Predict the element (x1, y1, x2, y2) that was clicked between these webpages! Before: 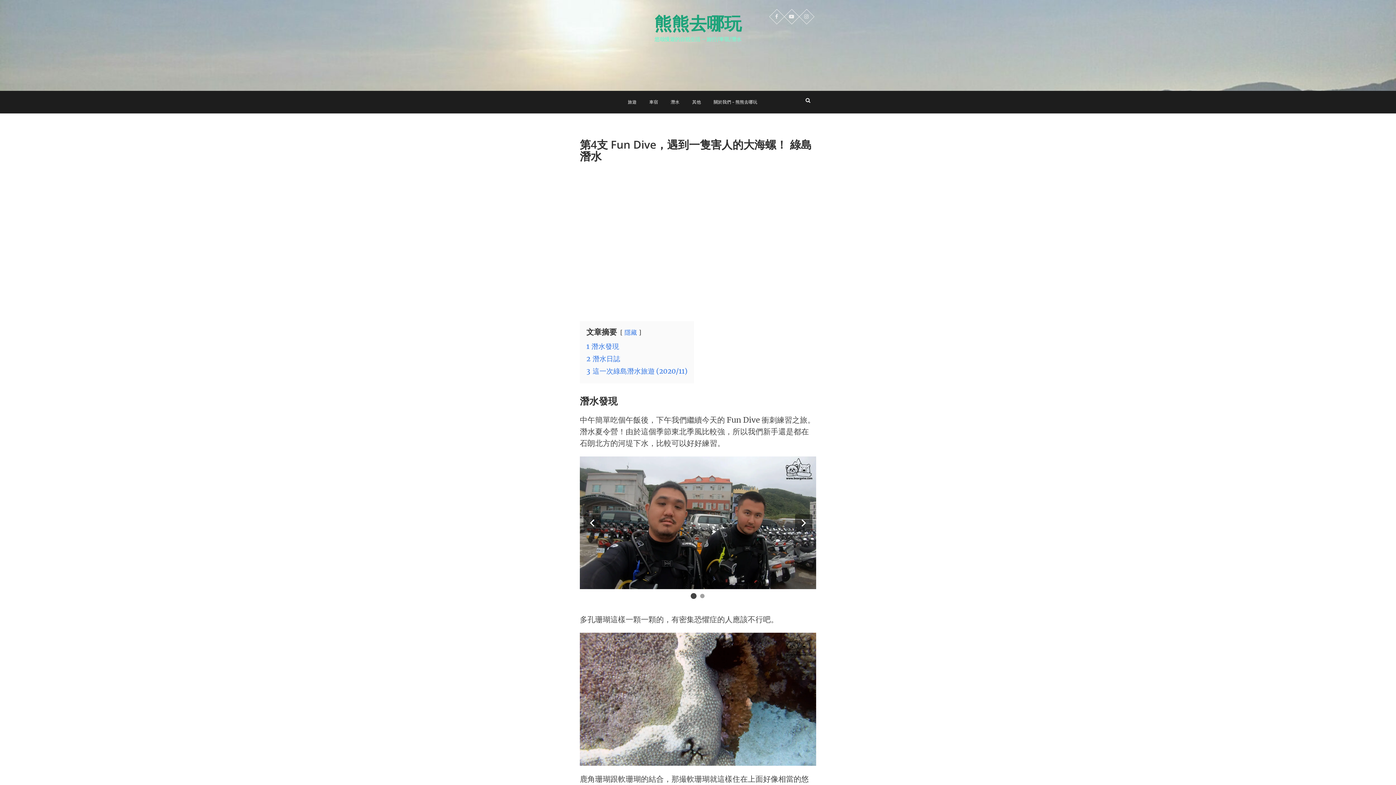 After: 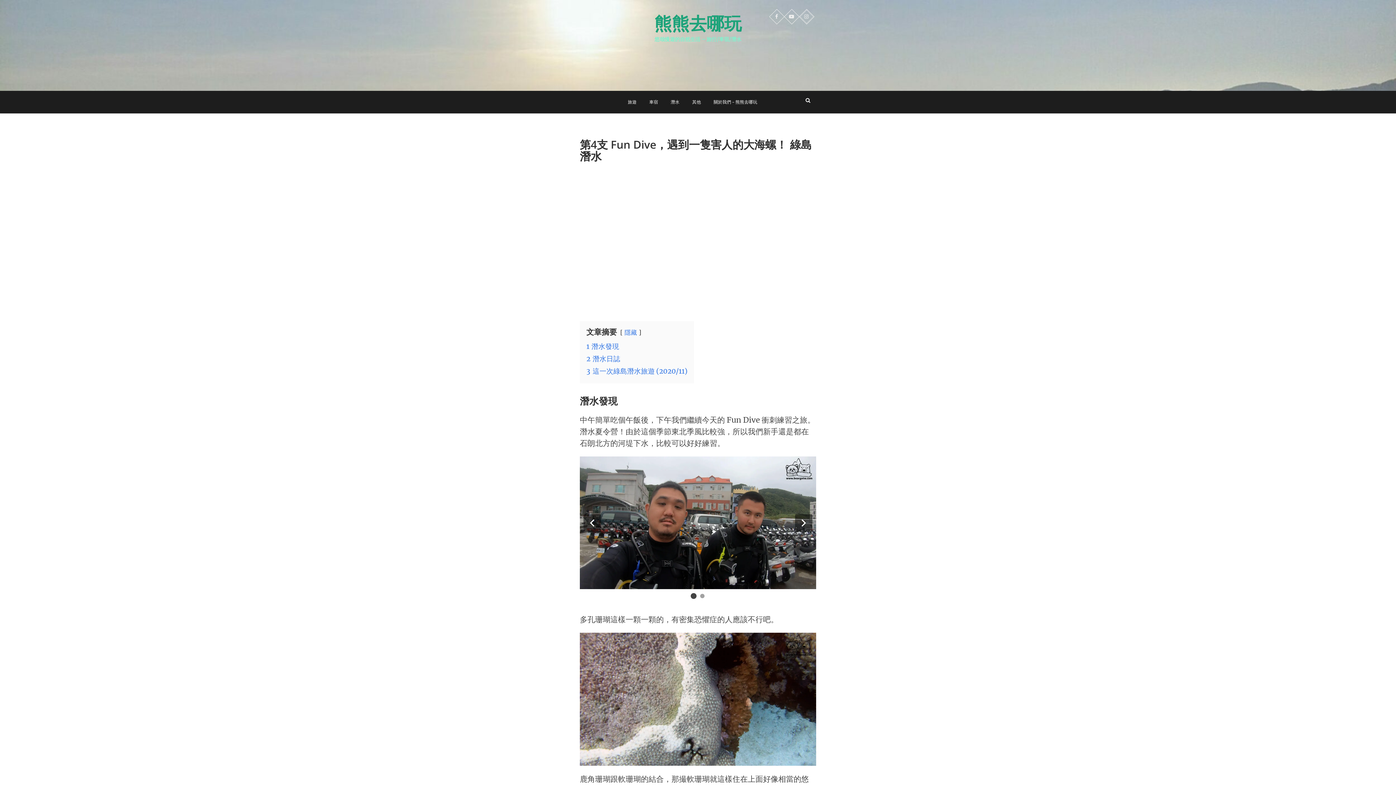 Action: bbox: (799, 9, 814, 24)